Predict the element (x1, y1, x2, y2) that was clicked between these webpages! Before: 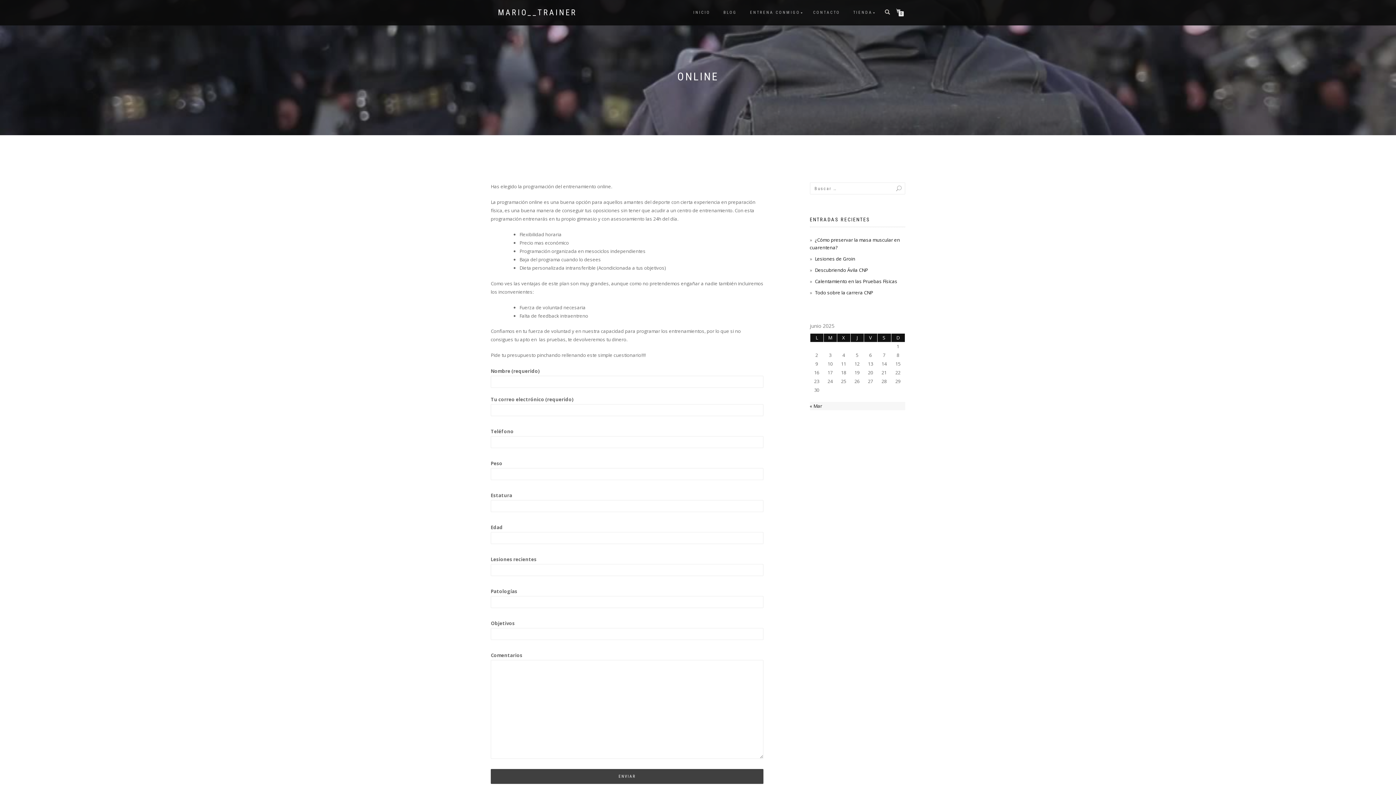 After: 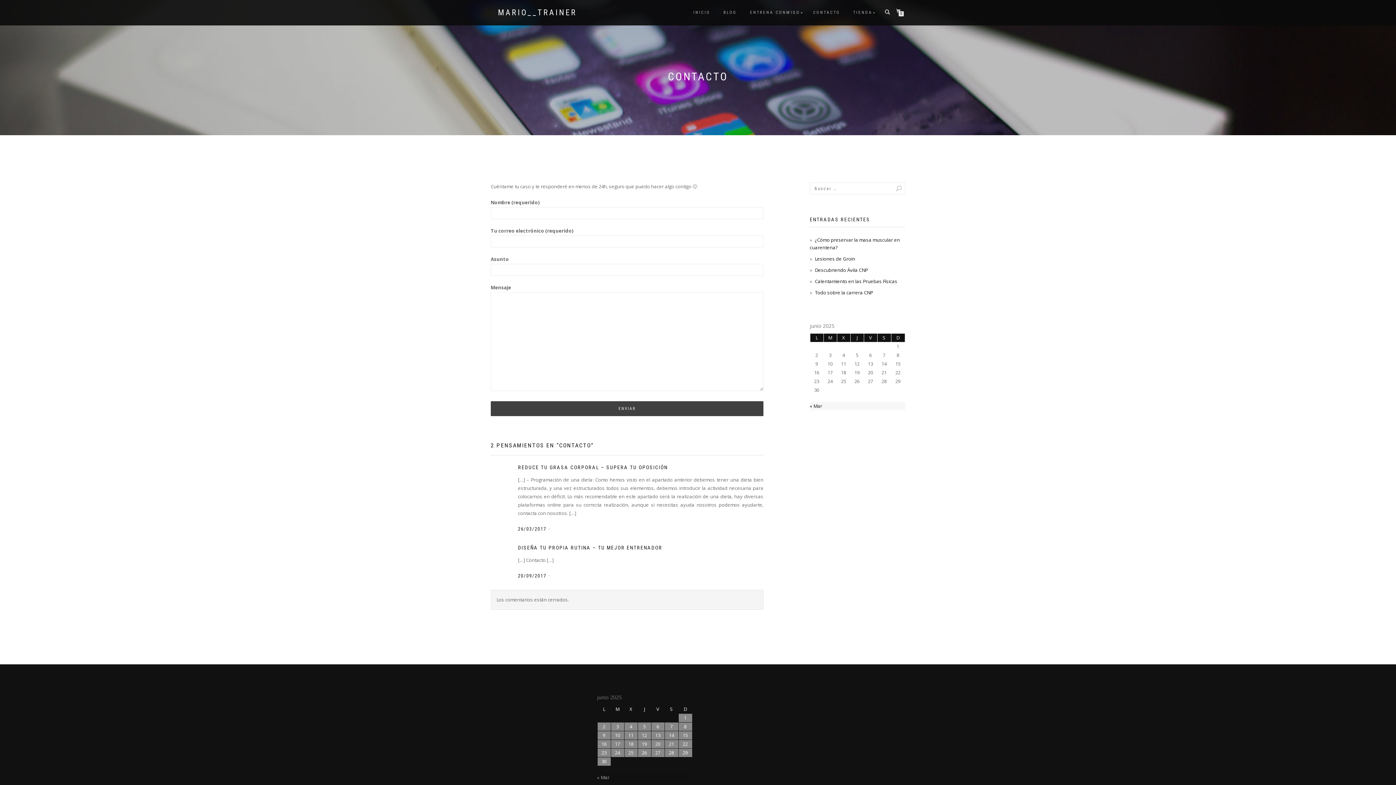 Action: bbox: (808, 8, 845, 17) label: CONTACTO